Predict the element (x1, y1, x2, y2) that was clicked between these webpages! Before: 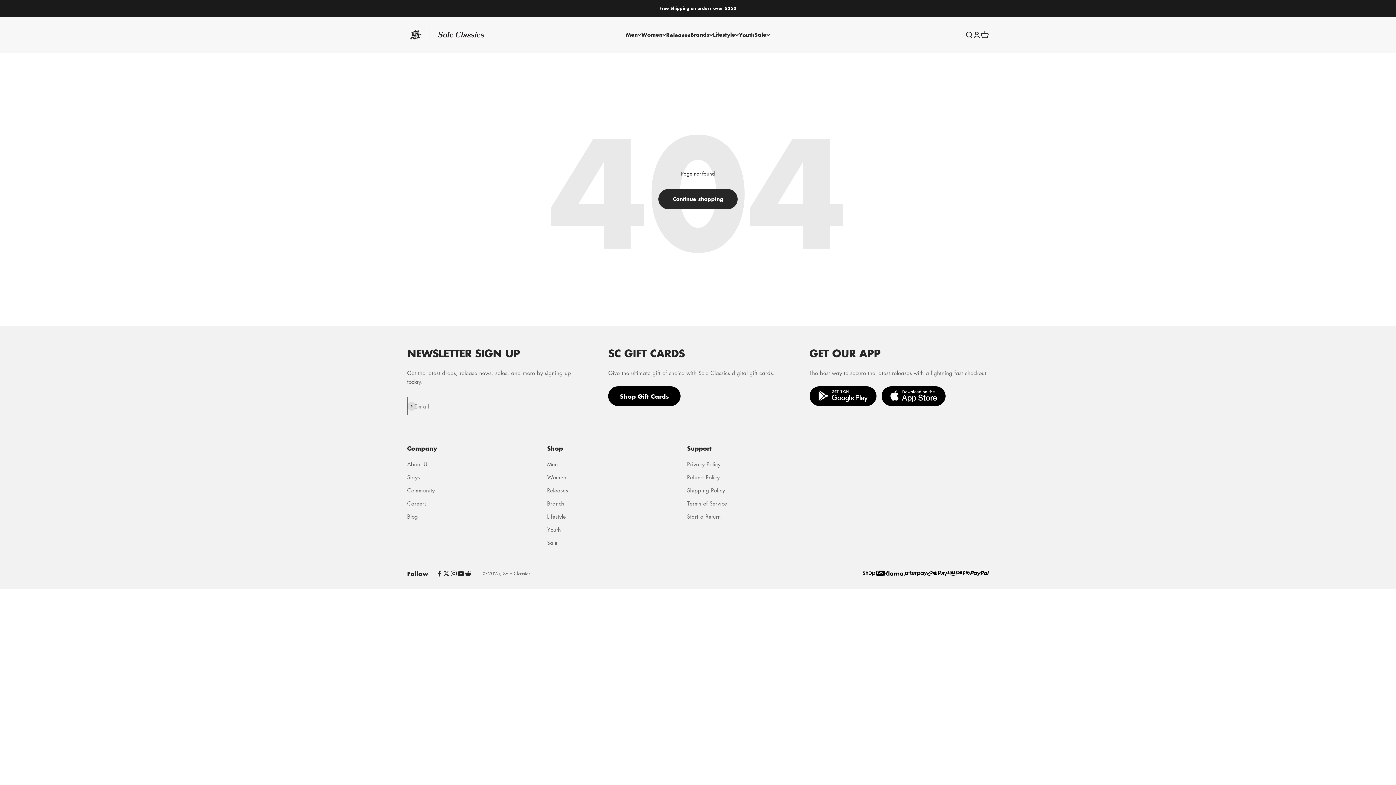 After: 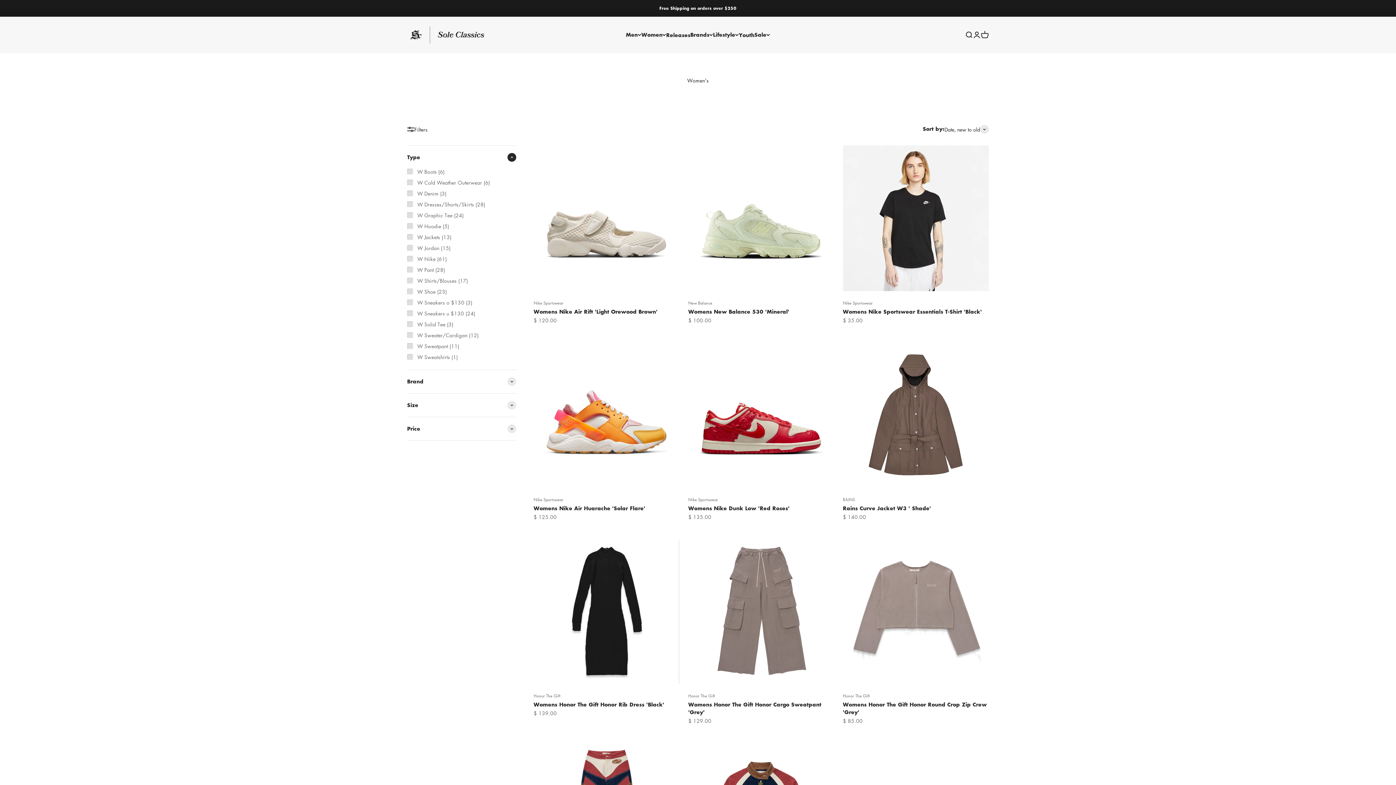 Action: bbox: (547, 473, 566, 481) label: Women